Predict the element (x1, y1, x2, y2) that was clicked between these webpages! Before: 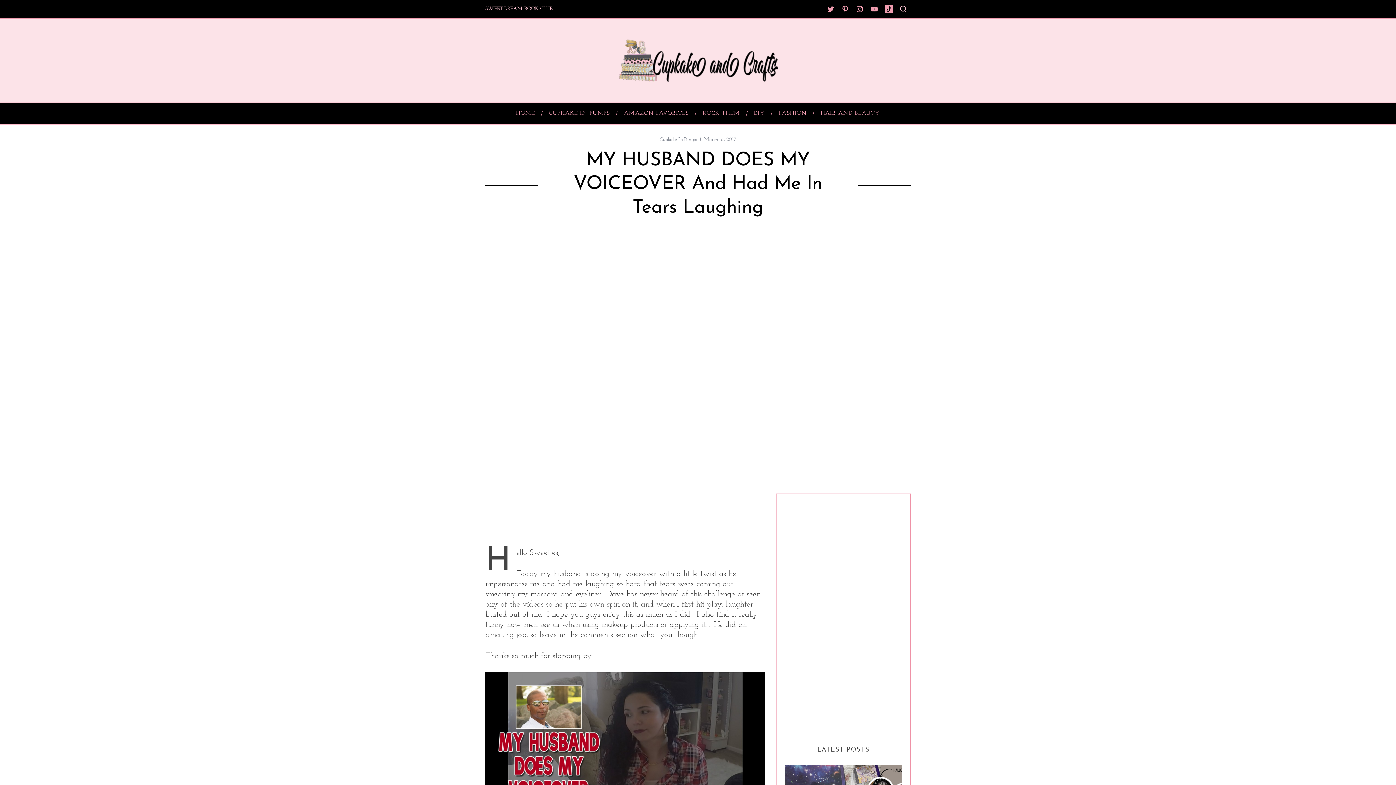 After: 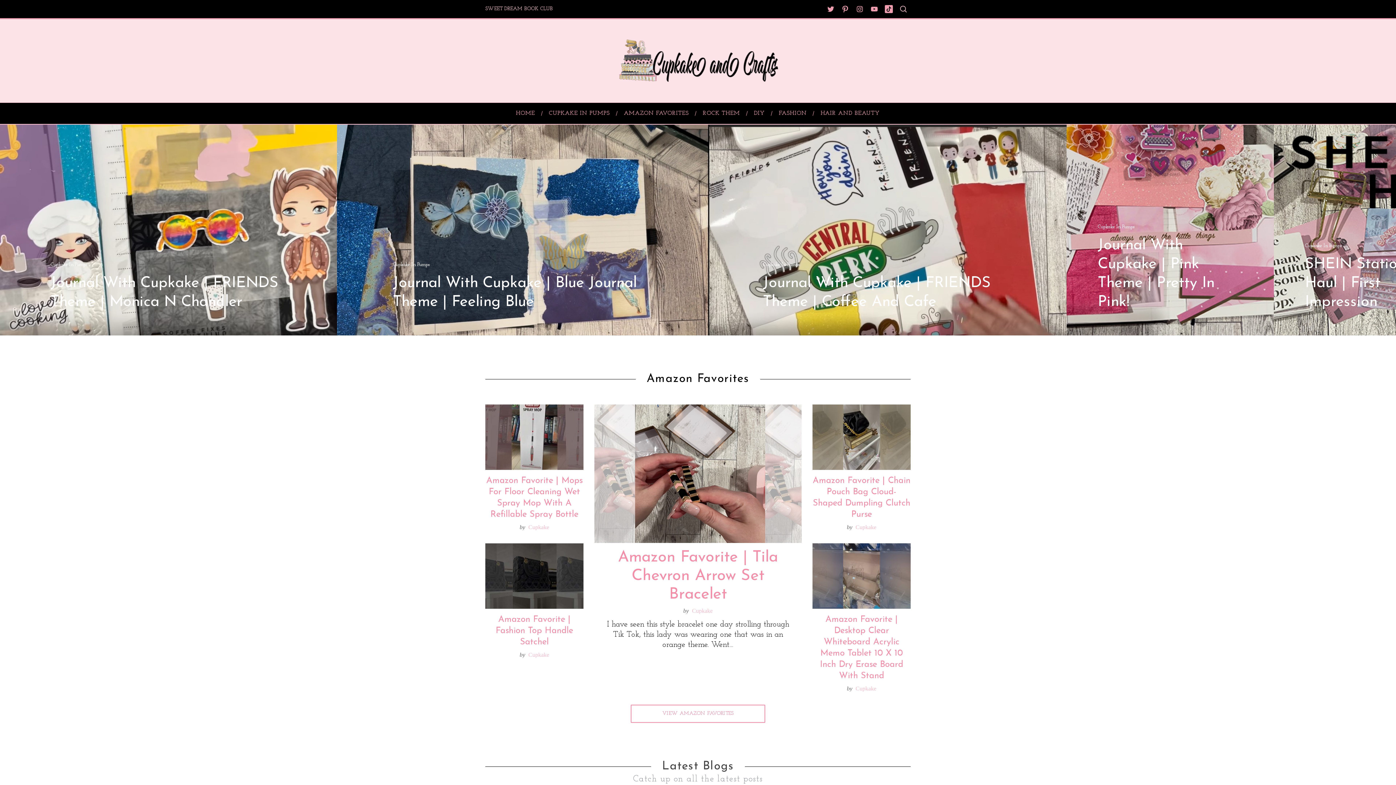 Action: label: HOME bbox: (509, 102, 542, 124)